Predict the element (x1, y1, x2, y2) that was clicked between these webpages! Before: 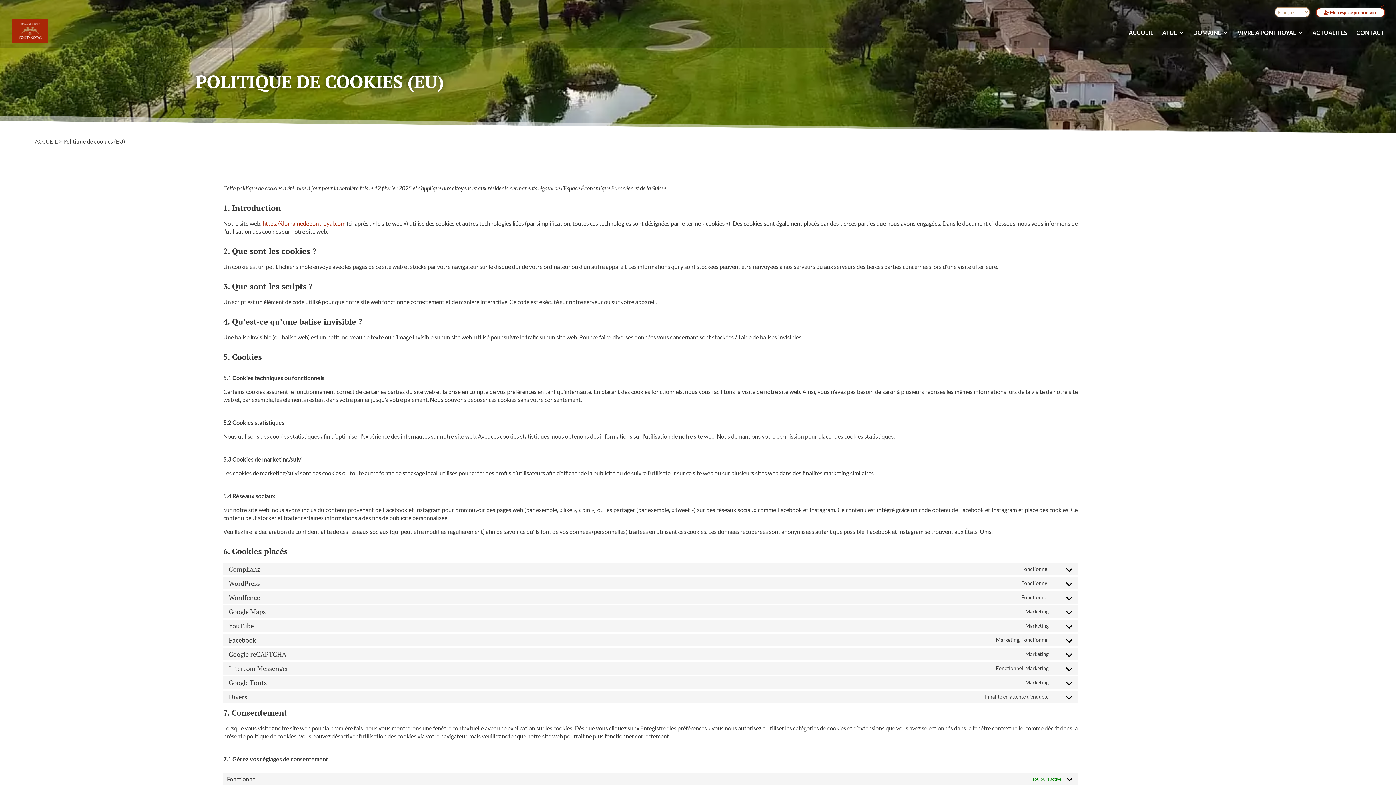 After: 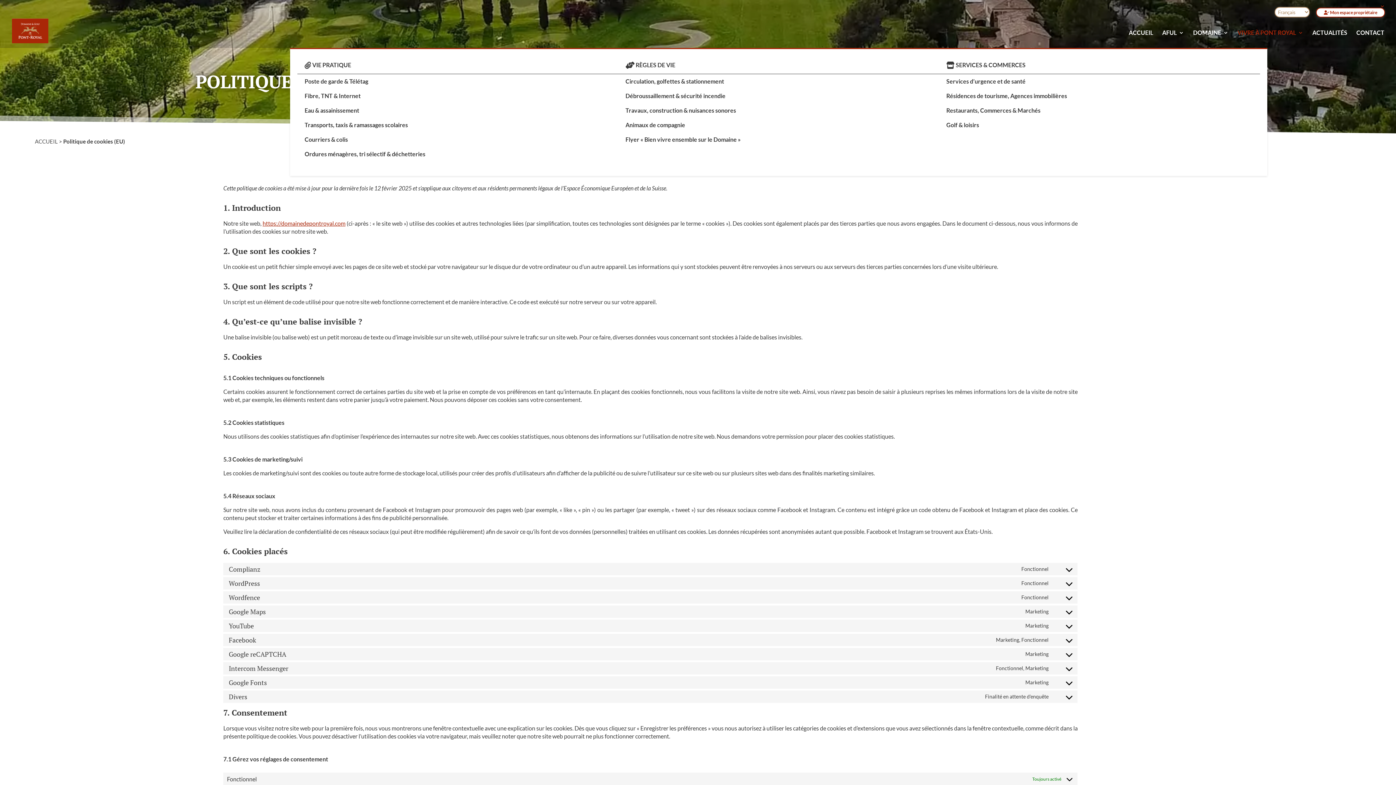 Action: label: VIVRE À PONT ROYAL bbox: (1237, 30, 1303, 48)